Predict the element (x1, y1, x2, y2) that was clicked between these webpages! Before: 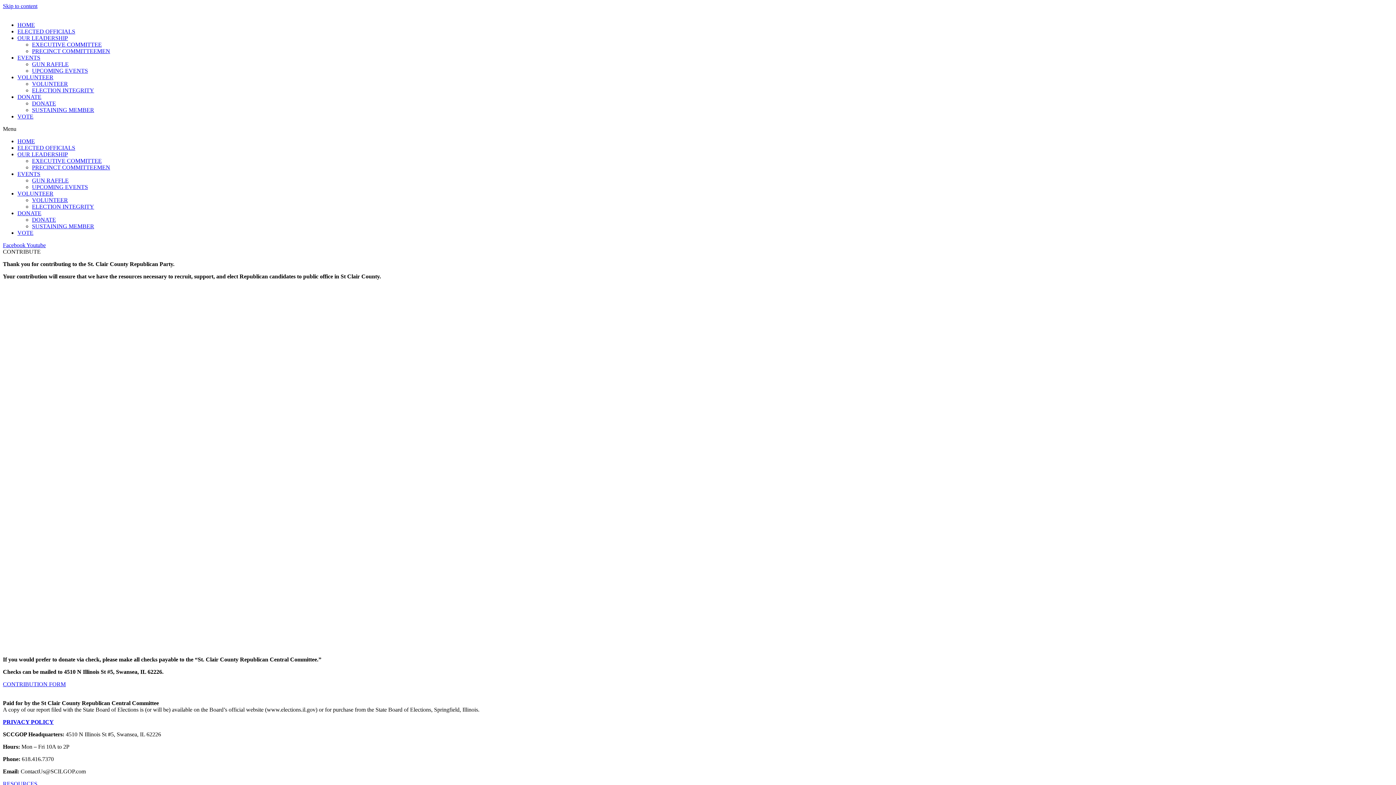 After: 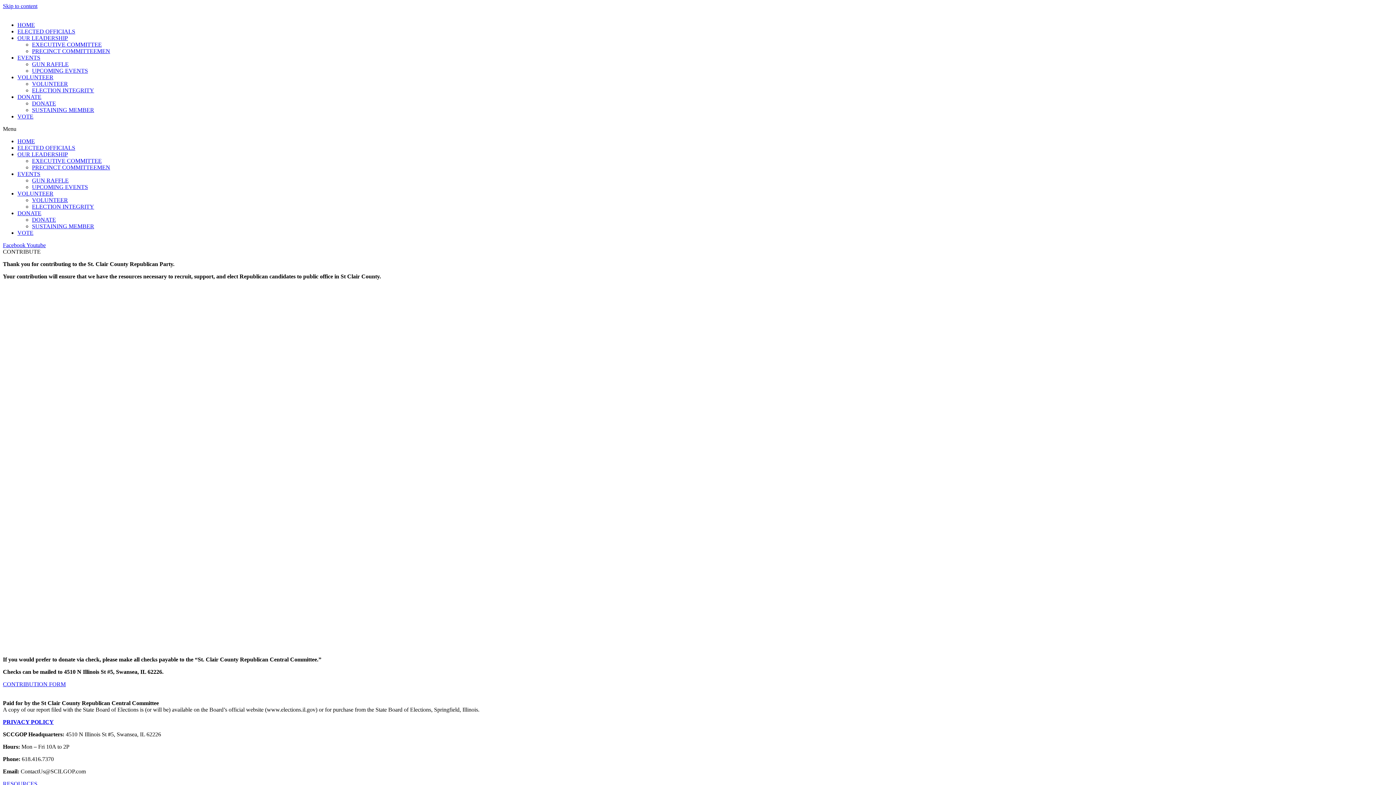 Action: bbox: (17, 74, 53, 80) label: VOLUNTEER